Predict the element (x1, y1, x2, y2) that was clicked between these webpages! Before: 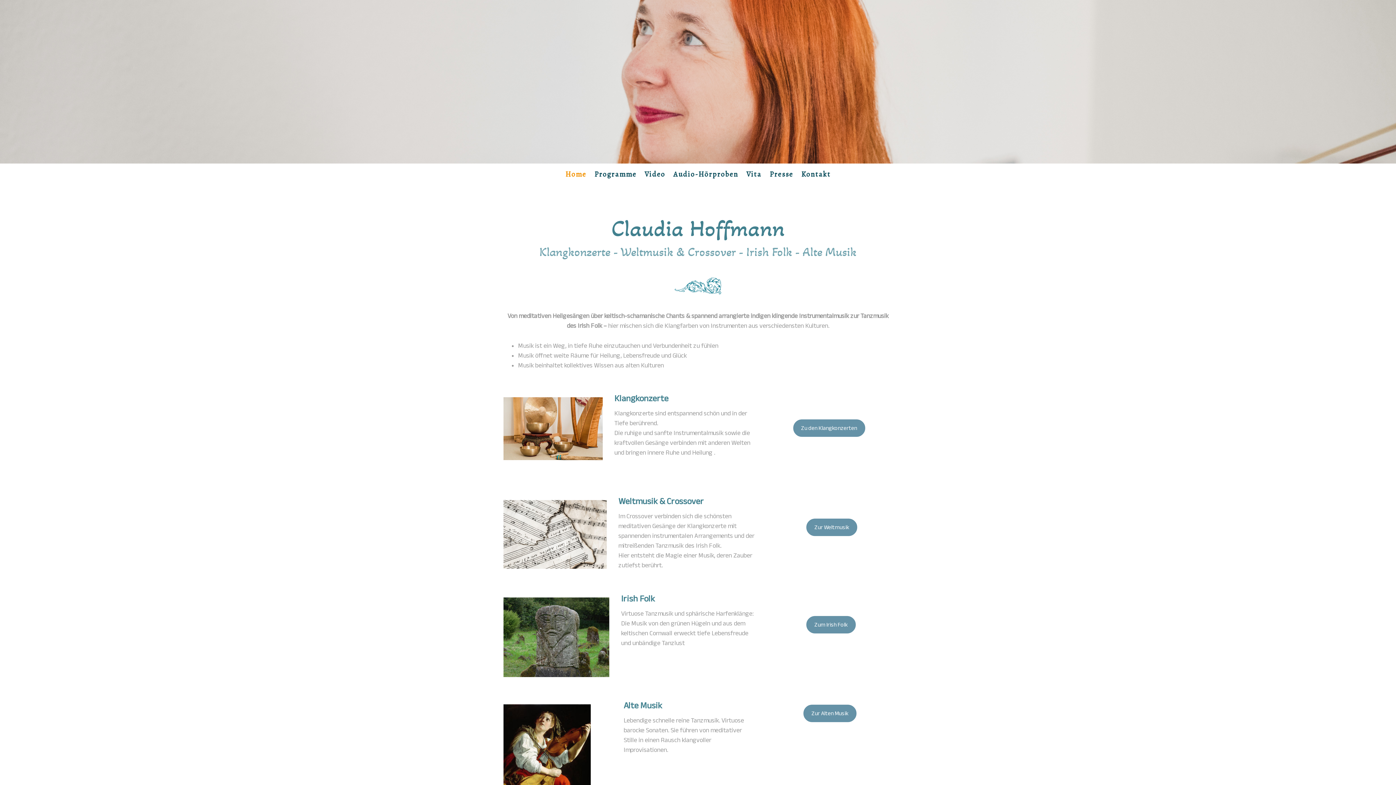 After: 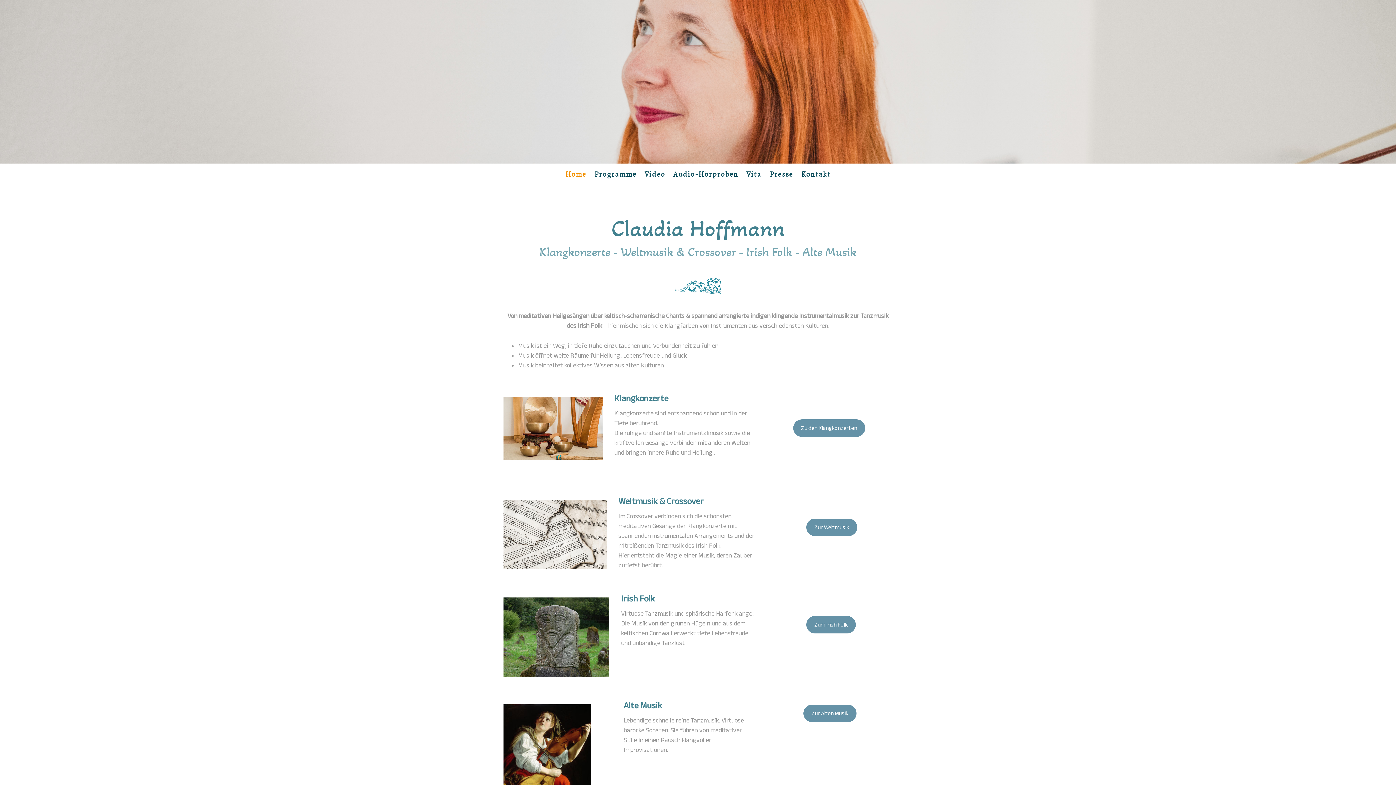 Action: bbox: (561, 165, 590, 183) label: Home